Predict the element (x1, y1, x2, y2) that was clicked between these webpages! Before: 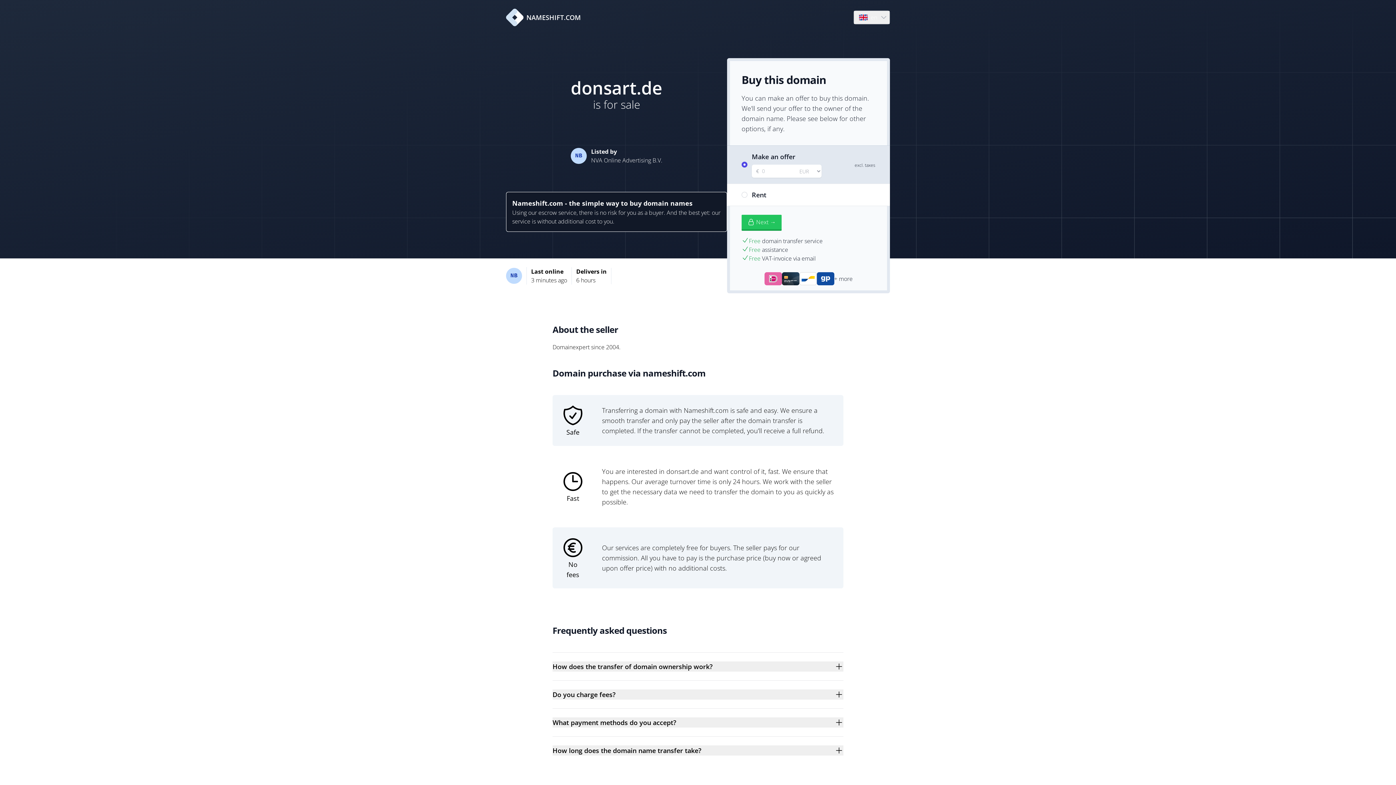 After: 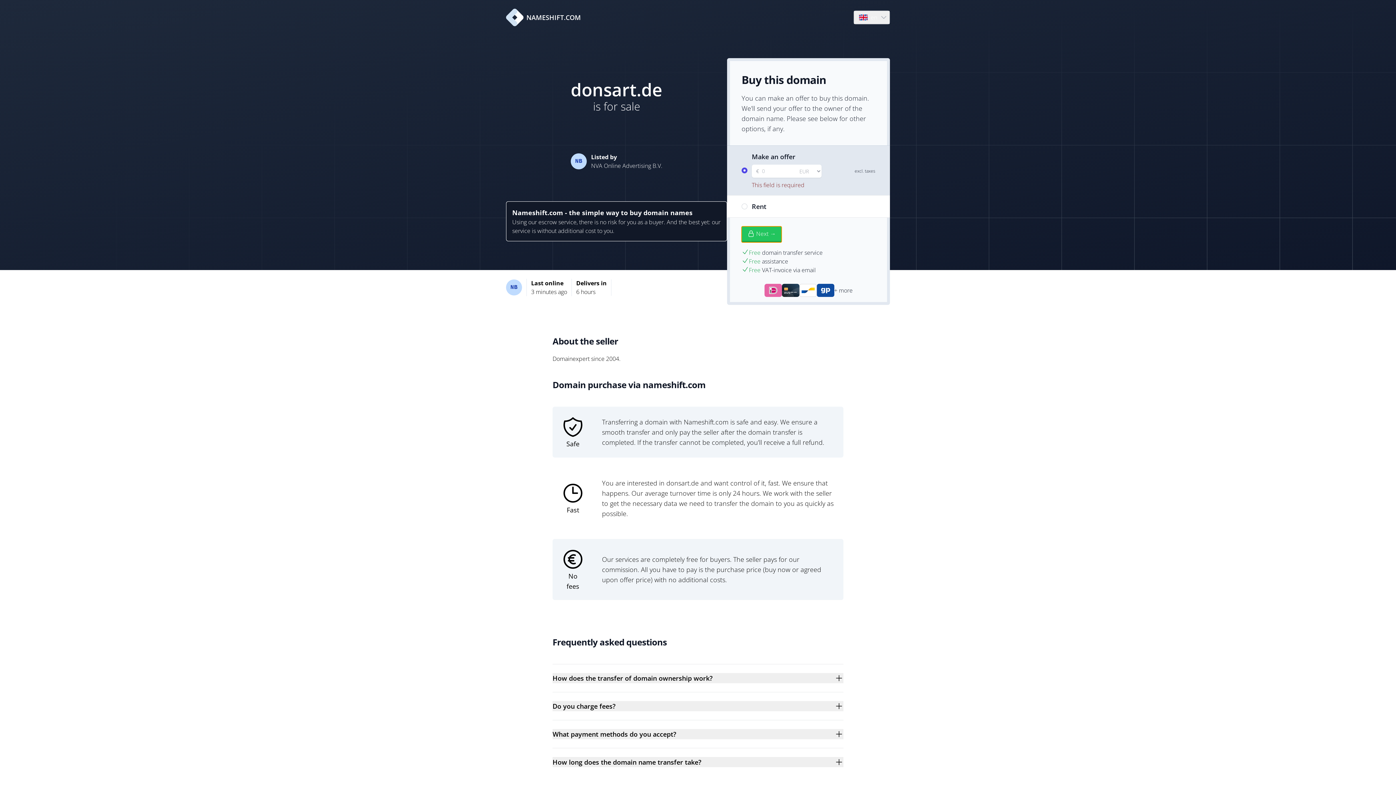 Action: label: Next → bbox: (741, 214, 781, 230)